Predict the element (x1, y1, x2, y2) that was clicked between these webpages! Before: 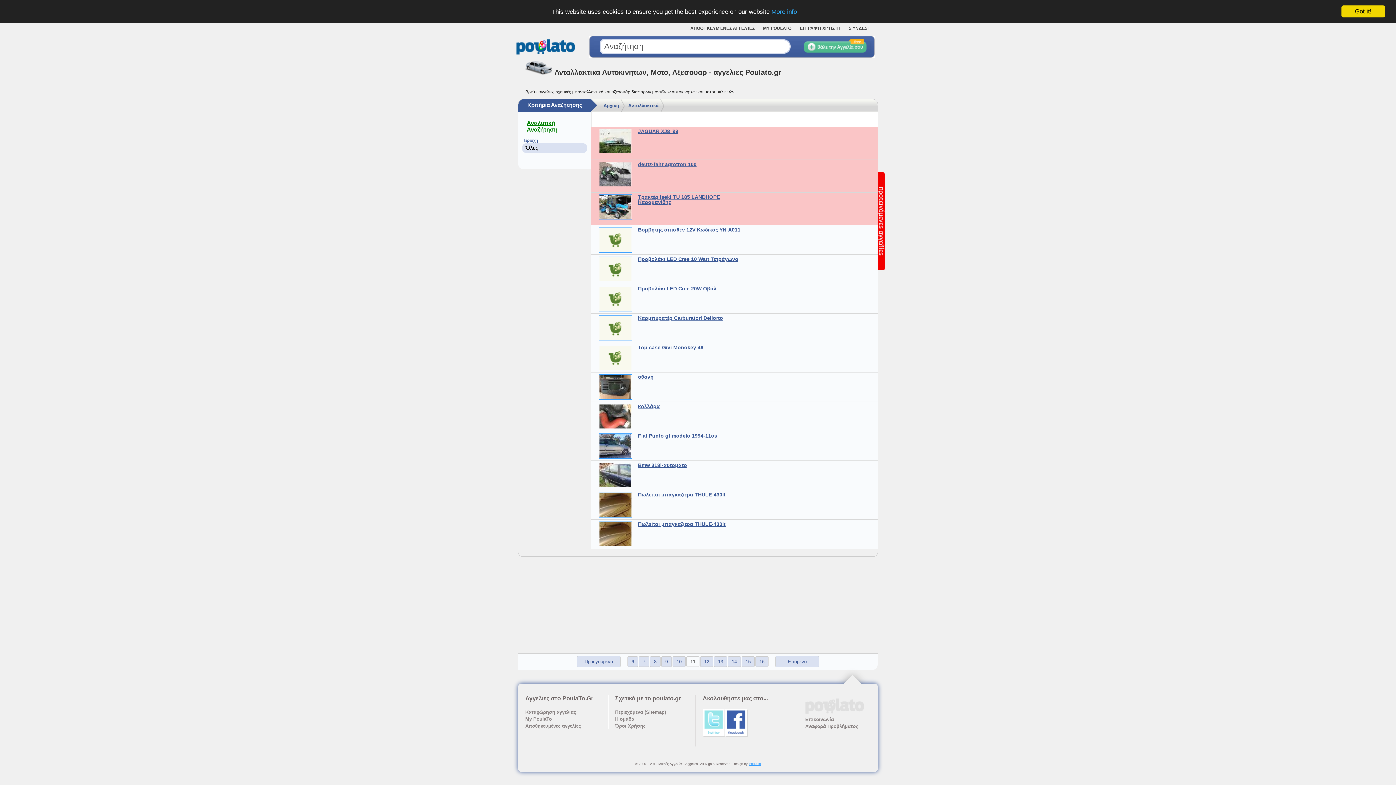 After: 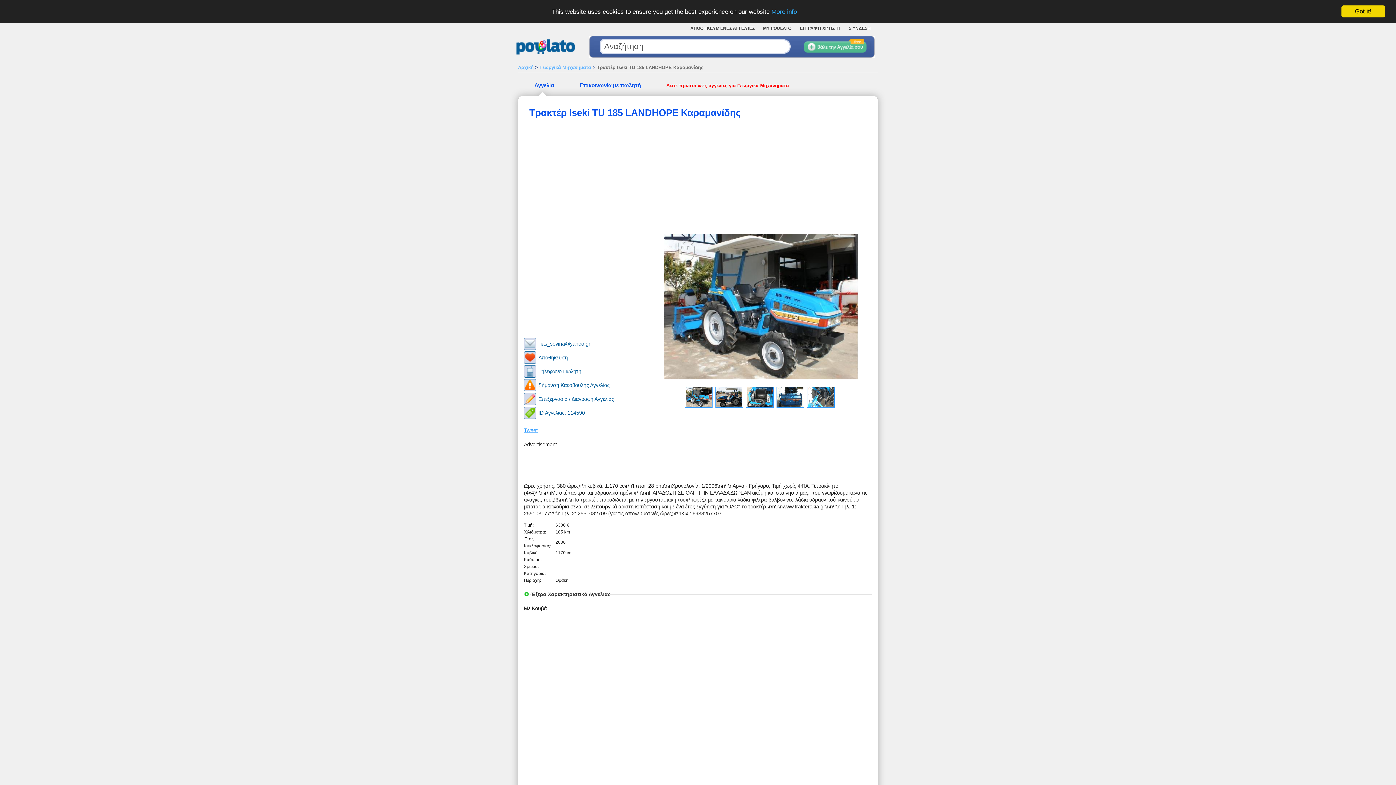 Action: label: Τρακτέρ Iseki TU 185 LANDHOPE Καραμανίδης bbox: (638, 194, 720, 205)